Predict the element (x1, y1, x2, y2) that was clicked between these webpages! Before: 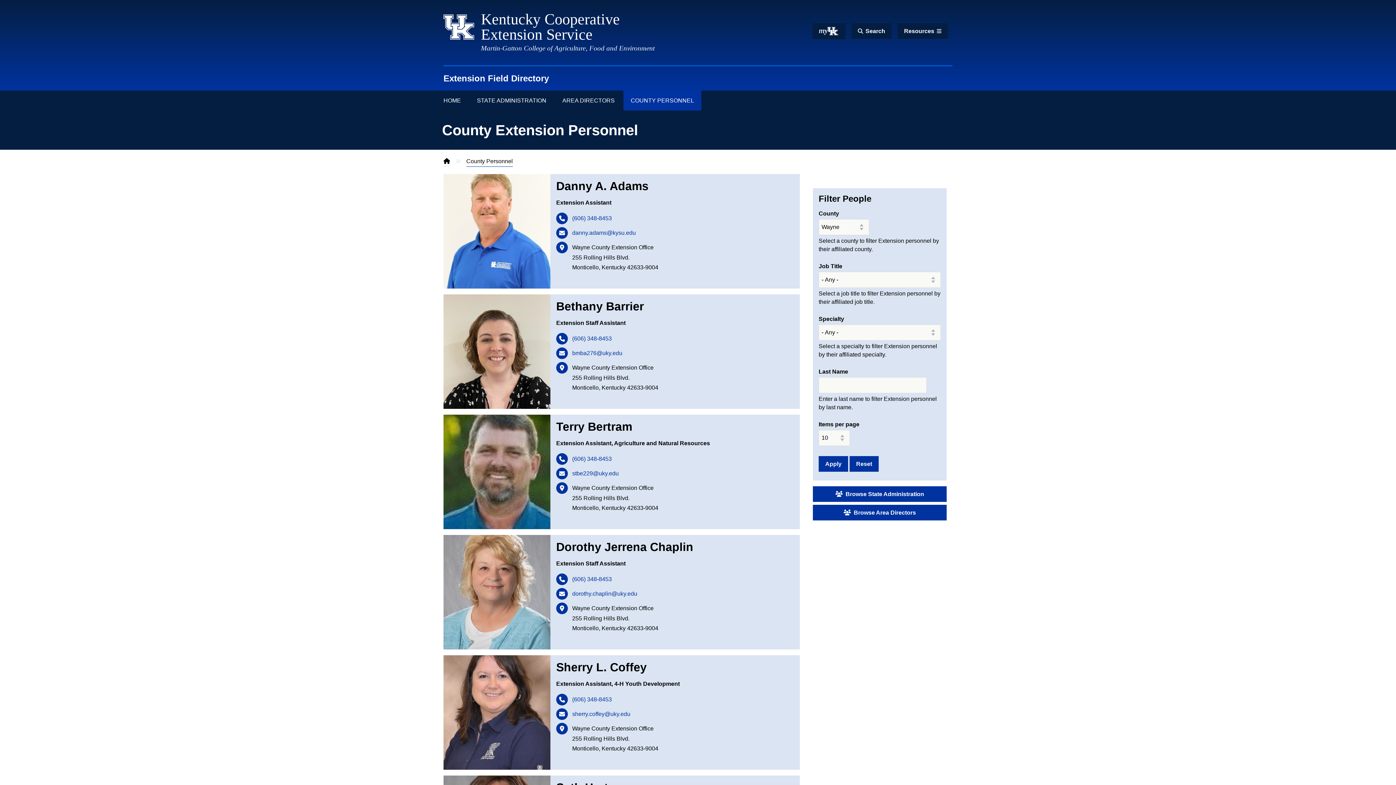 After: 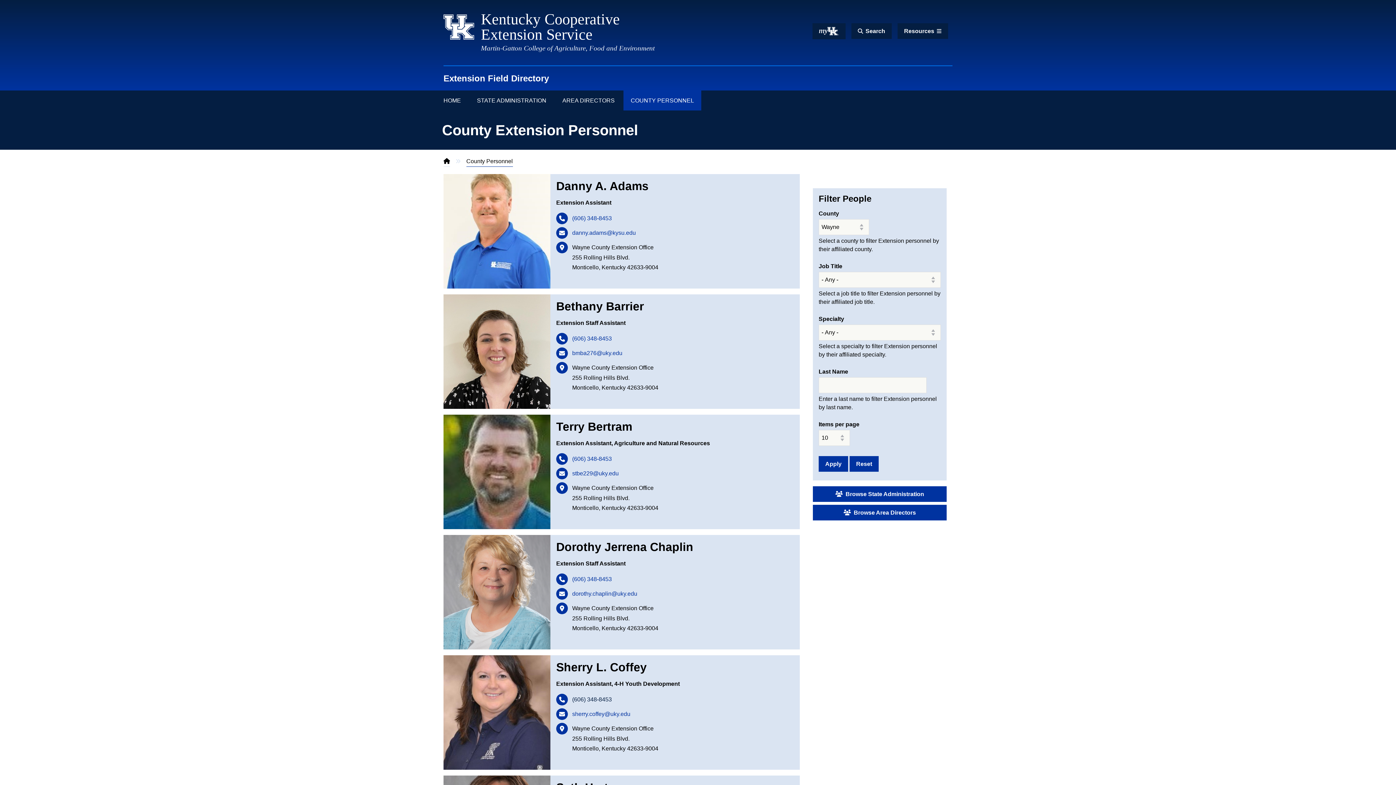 Action: bbox: (572, 696, 612, 702) label: (606) 348-8453